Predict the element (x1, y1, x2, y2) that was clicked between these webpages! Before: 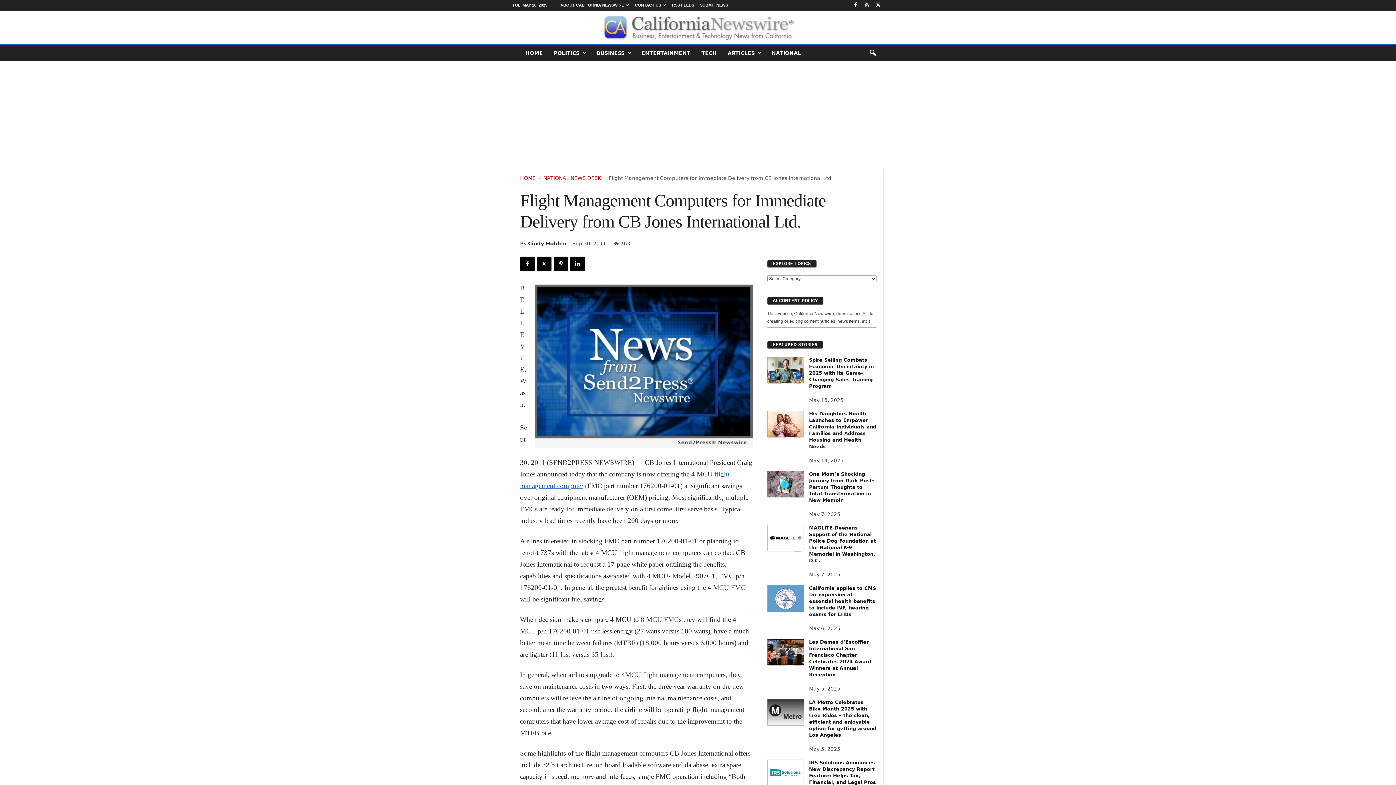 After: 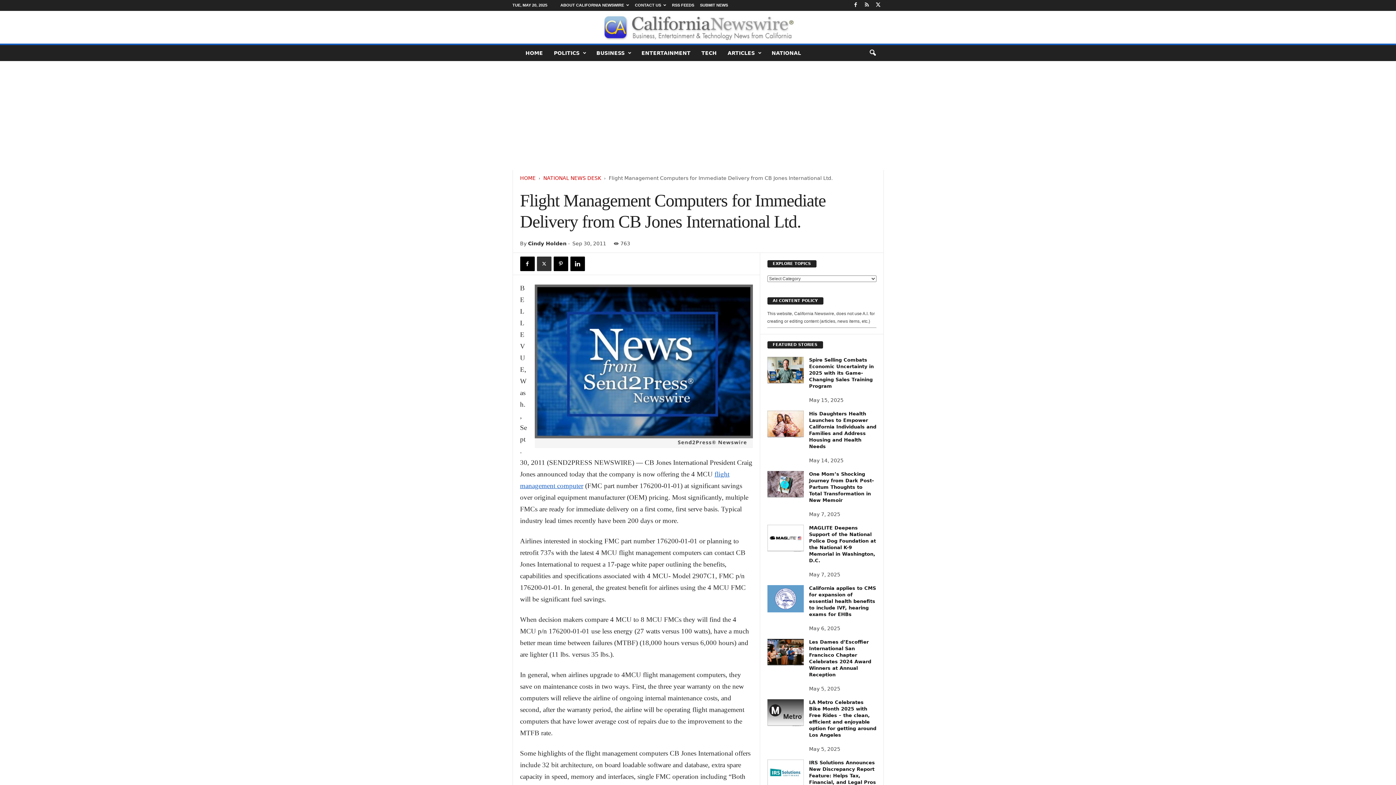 Action: bbox: (536, 256, 551, 271)